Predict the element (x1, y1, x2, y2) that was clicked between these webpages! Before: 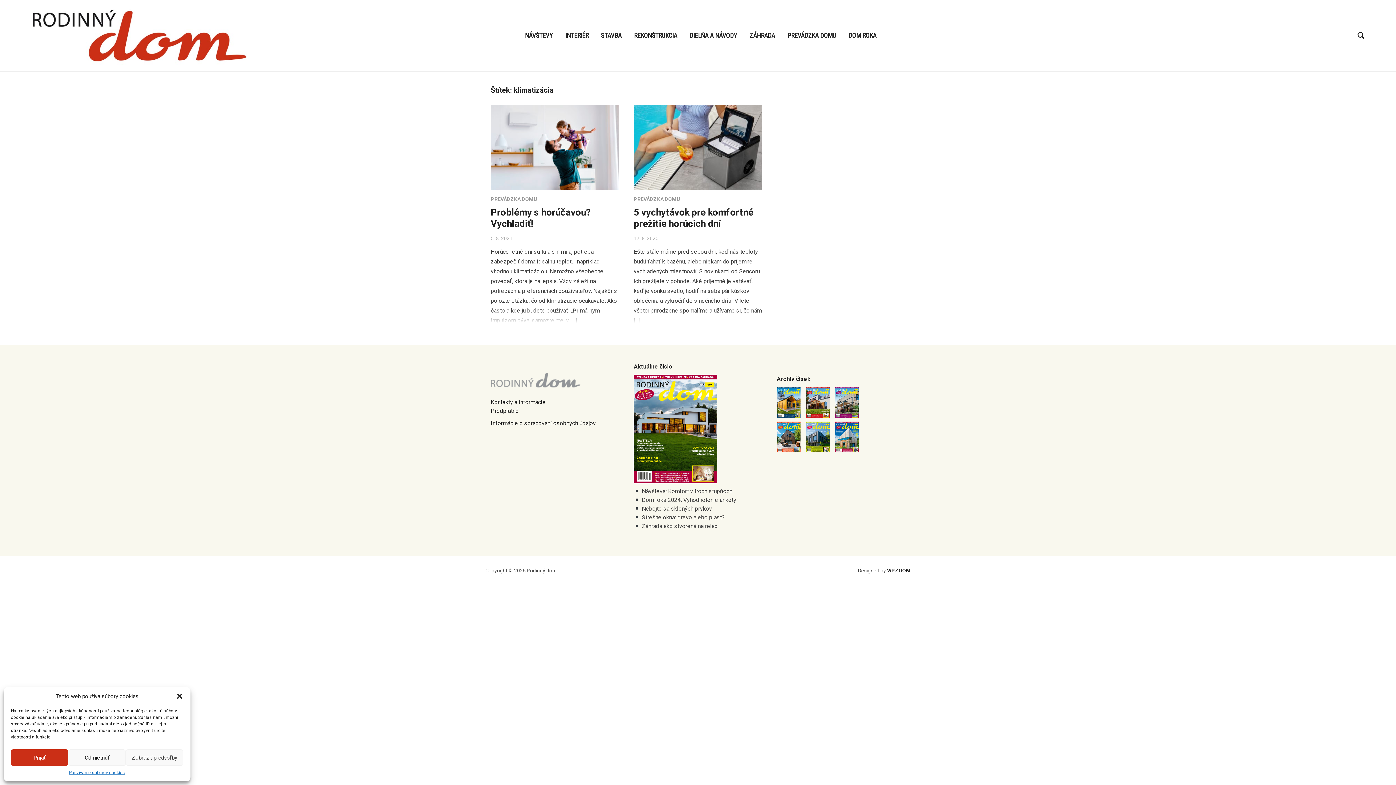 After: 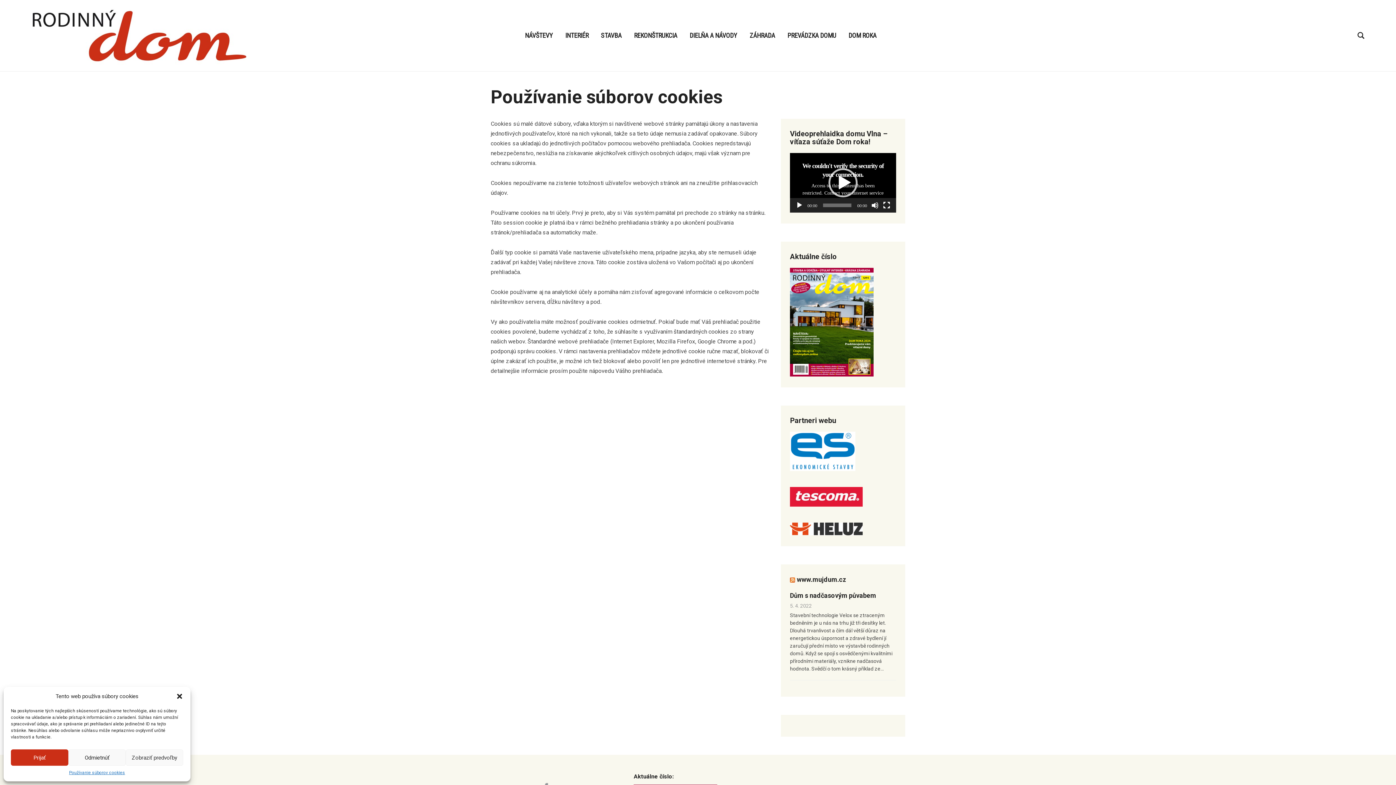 Action: label: Používanie súborov cookies bbox: (69, 769, 125, 776)